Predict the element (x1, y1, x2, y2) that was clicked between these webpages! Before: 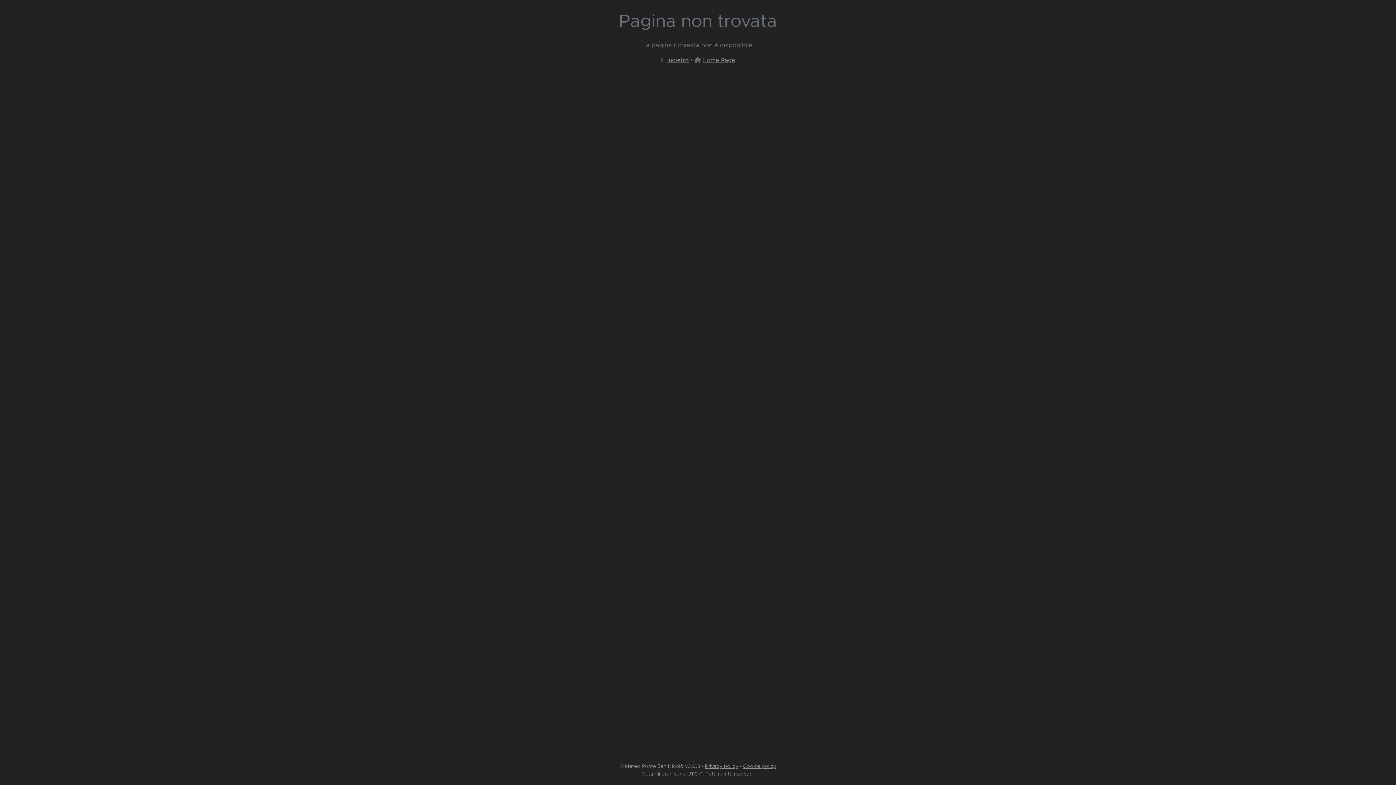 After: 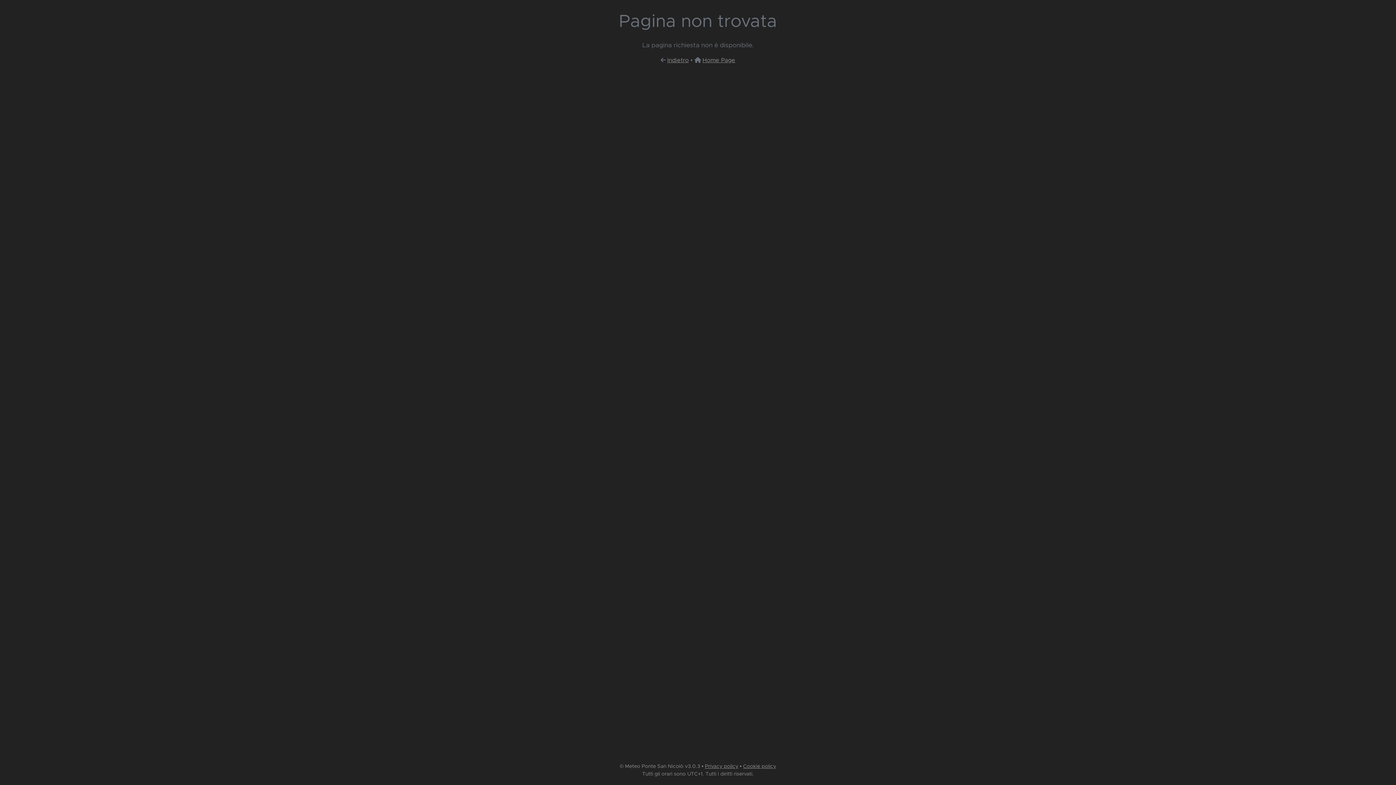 Action: label: Cookie policy bbox: (743, 764, 776, 769)